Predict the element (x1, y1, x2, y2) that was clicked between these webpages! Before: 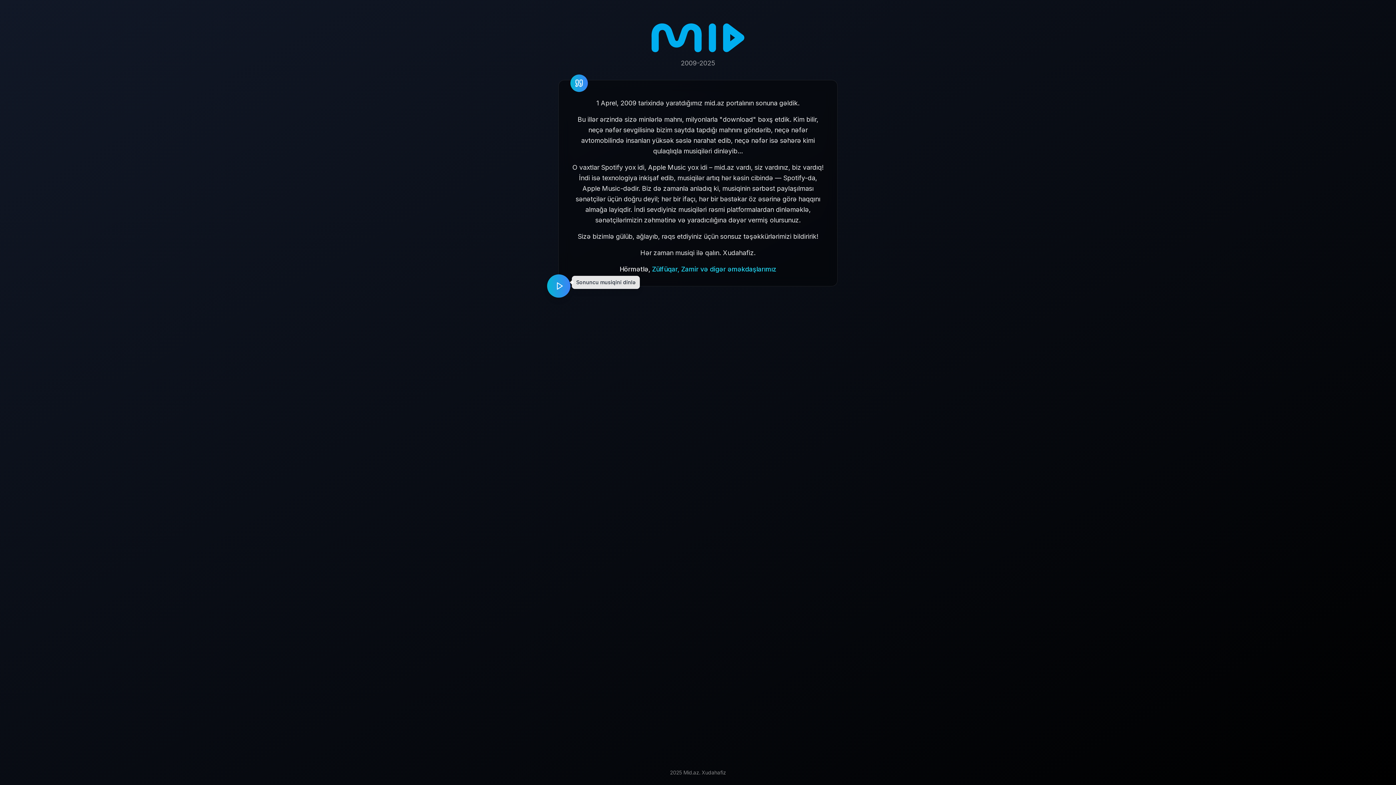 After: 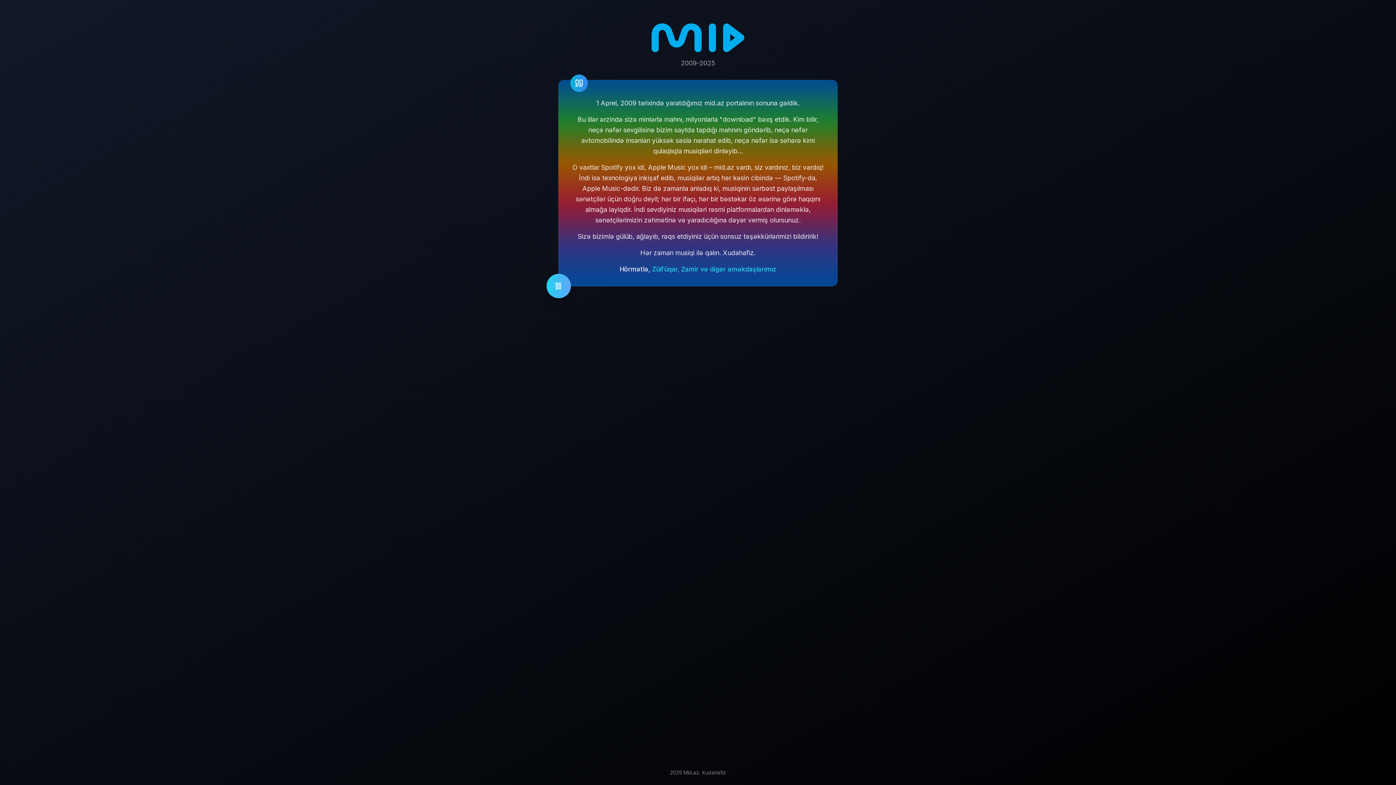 Action: label: Play music bbox: (547, 274, 570, 297)